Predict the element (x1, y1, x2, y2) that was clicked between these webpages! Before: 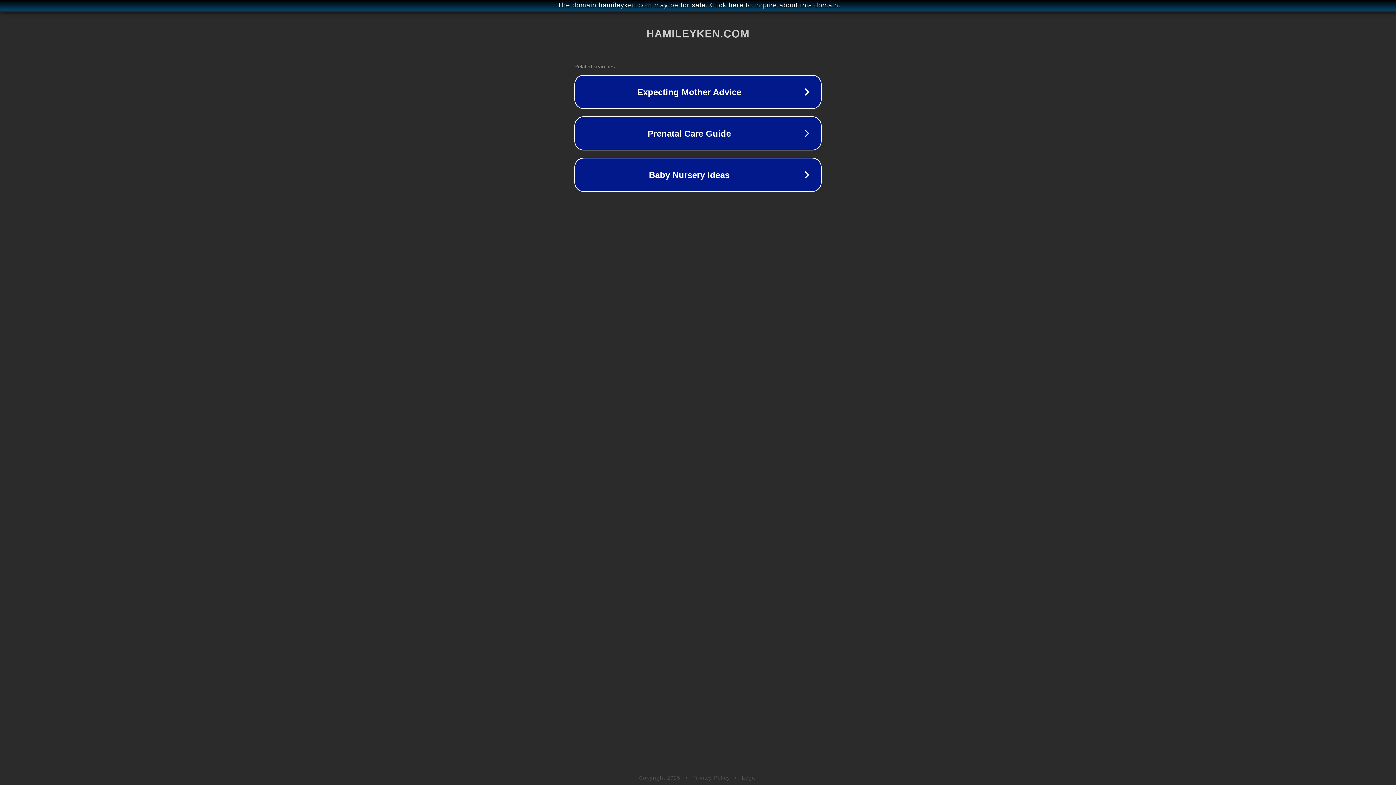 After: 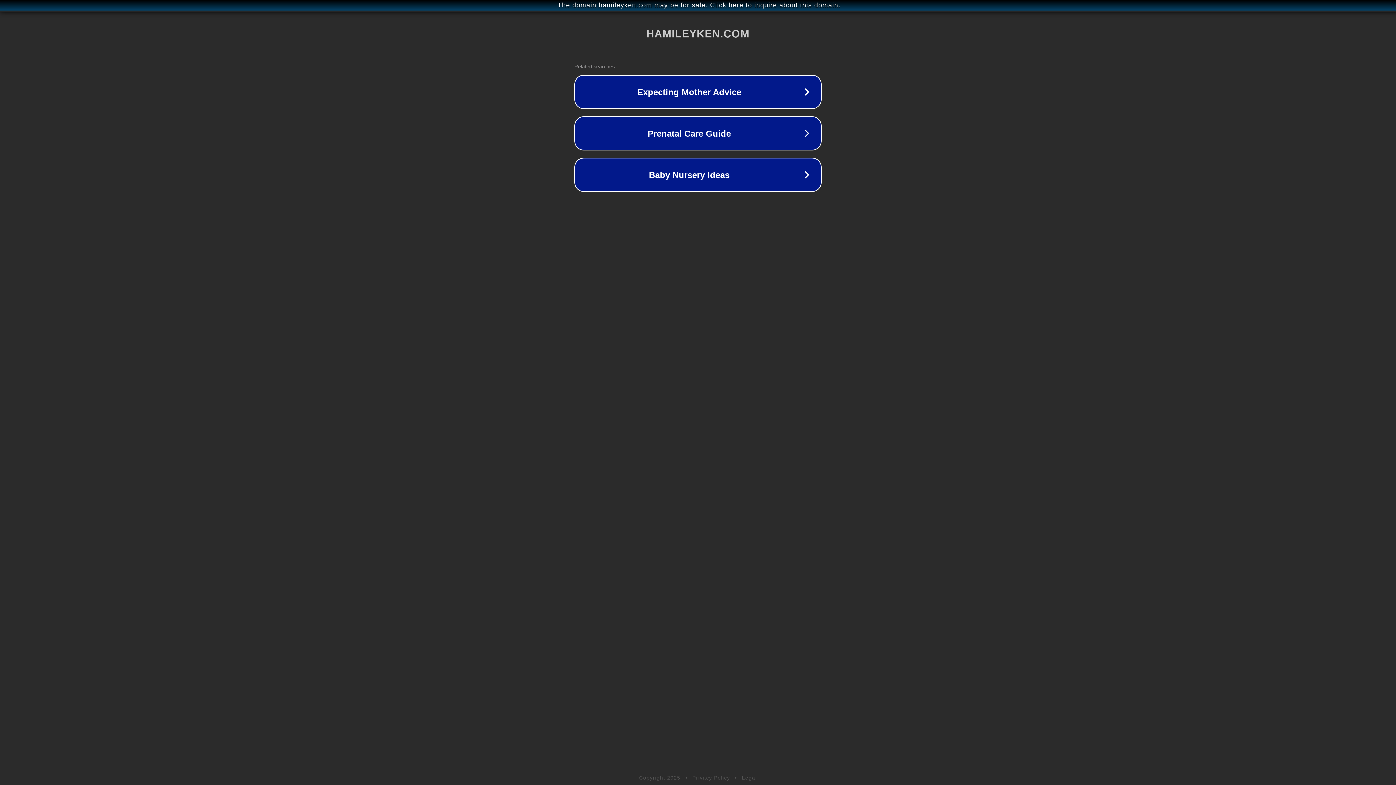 Action: bbox: (692, 775, 730, 781) label: Privacy Policy